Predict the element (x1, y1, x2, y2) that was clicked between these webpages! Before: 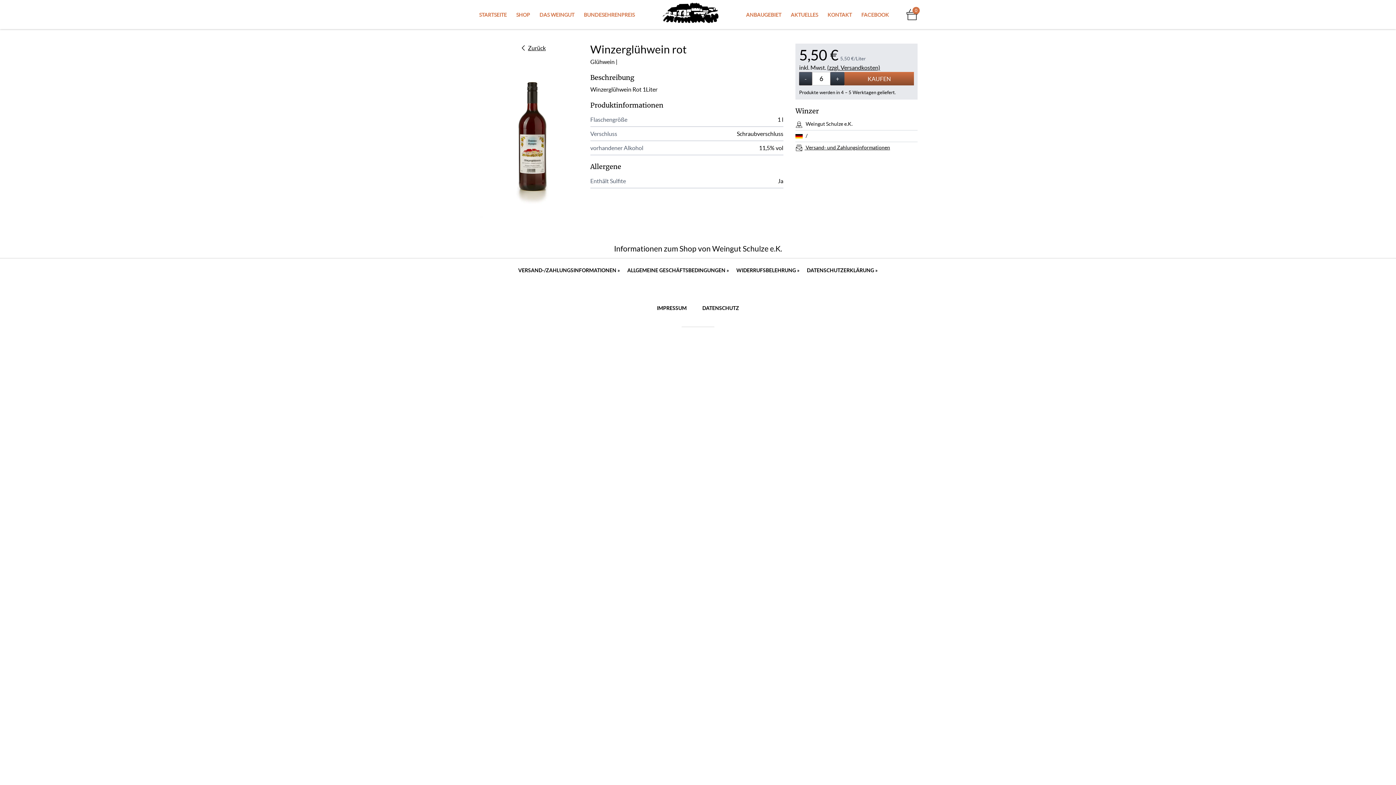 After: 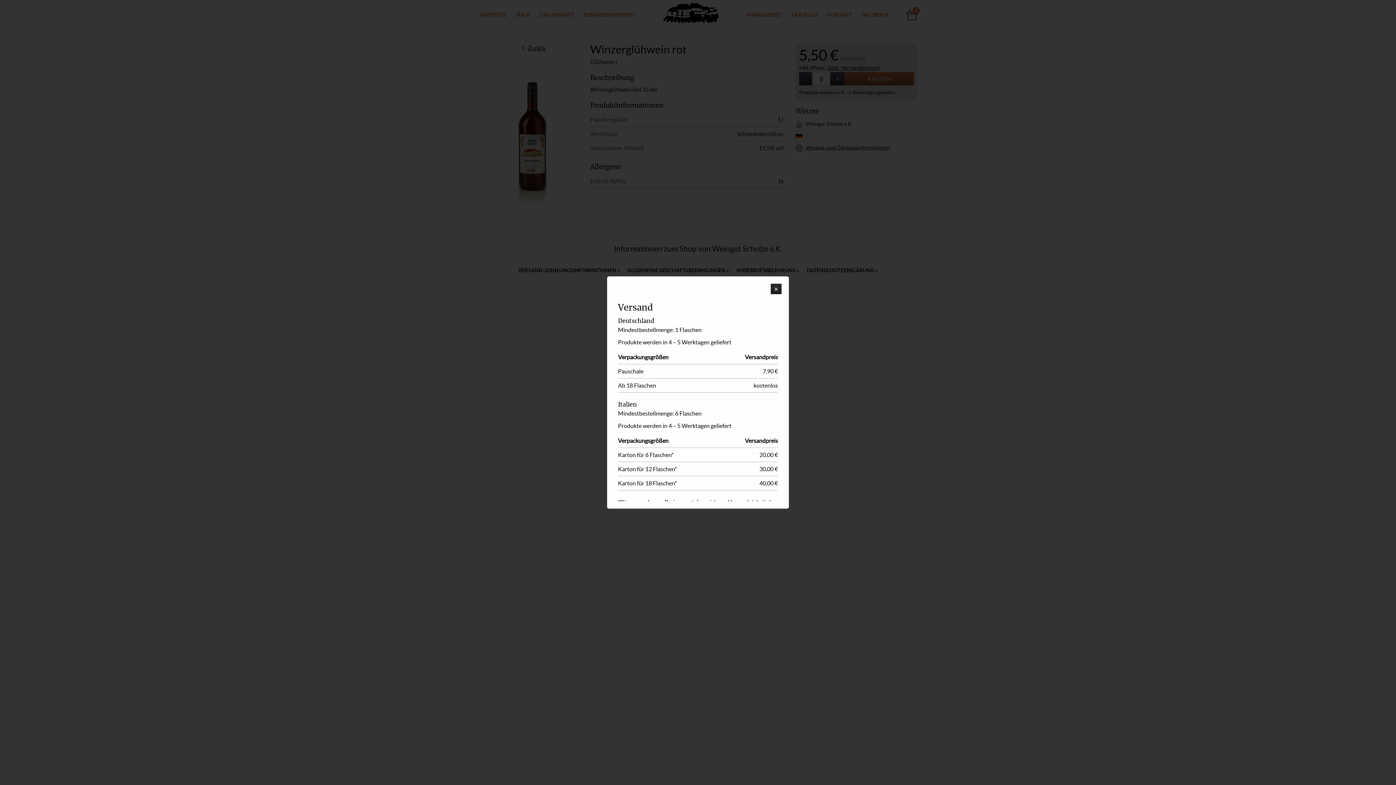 Action: label: VERSAND-/ZAHLUNGSINFORMATIONEN » bbox: (518, 267, 620, 273)